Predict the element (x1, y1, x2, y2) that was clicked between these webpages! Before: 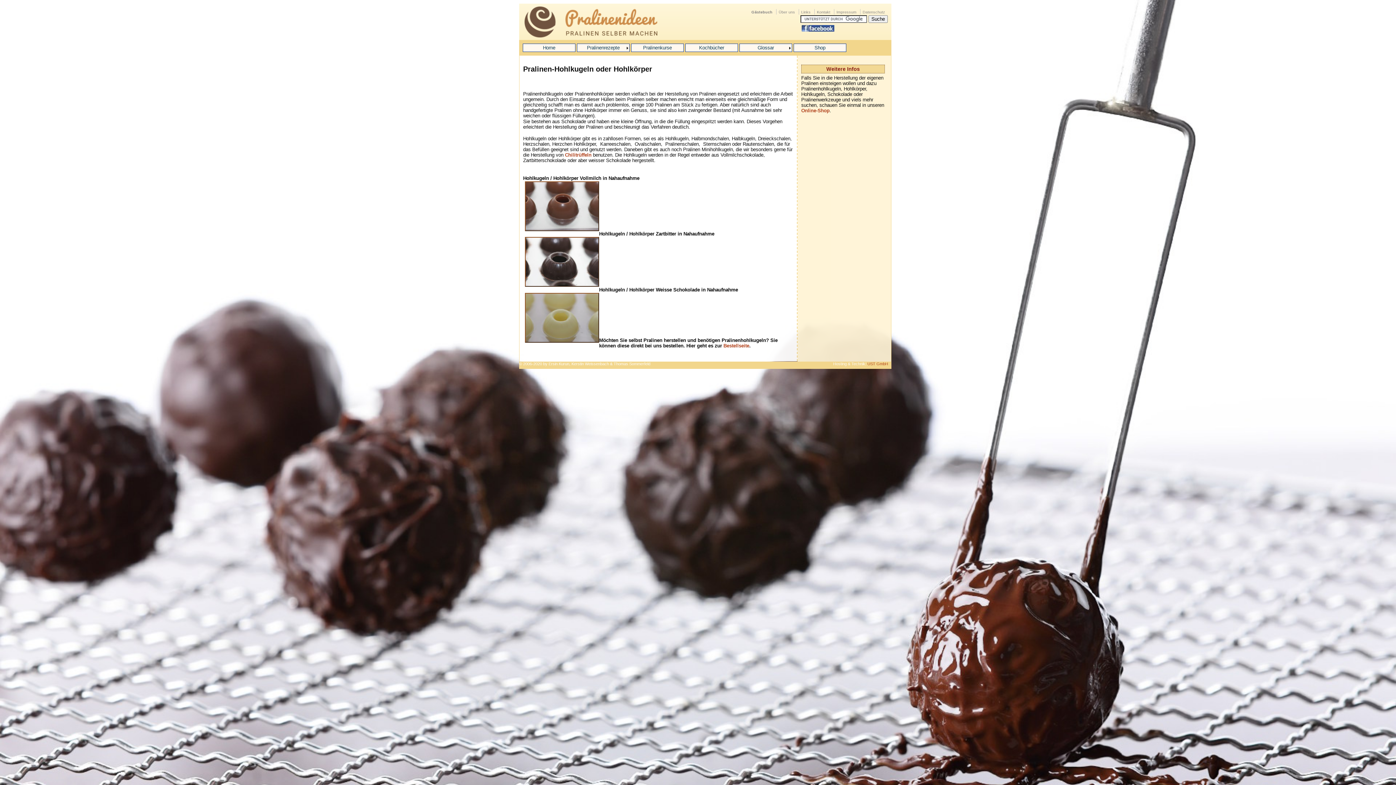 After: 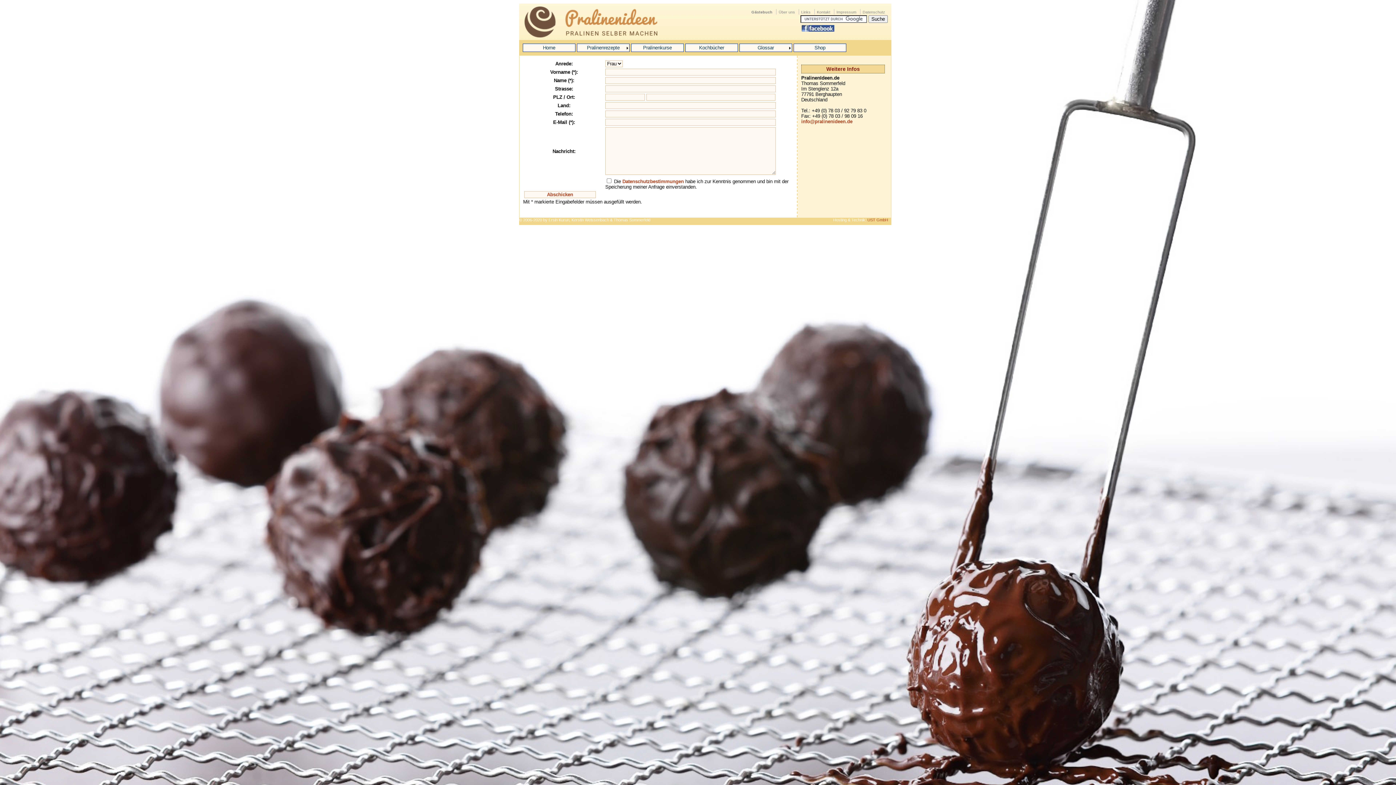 Action: bbox: (817, 9, 830, 14) label: Kontakt